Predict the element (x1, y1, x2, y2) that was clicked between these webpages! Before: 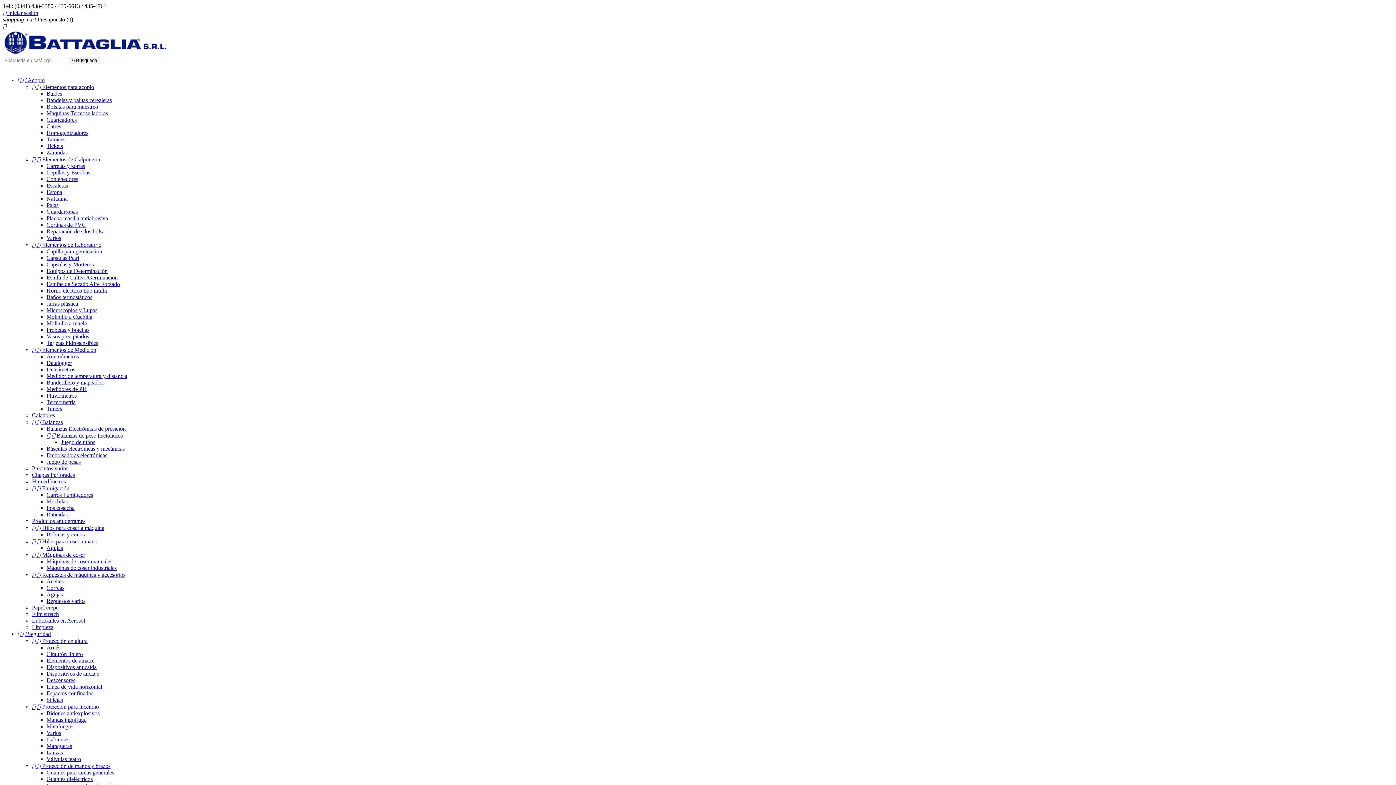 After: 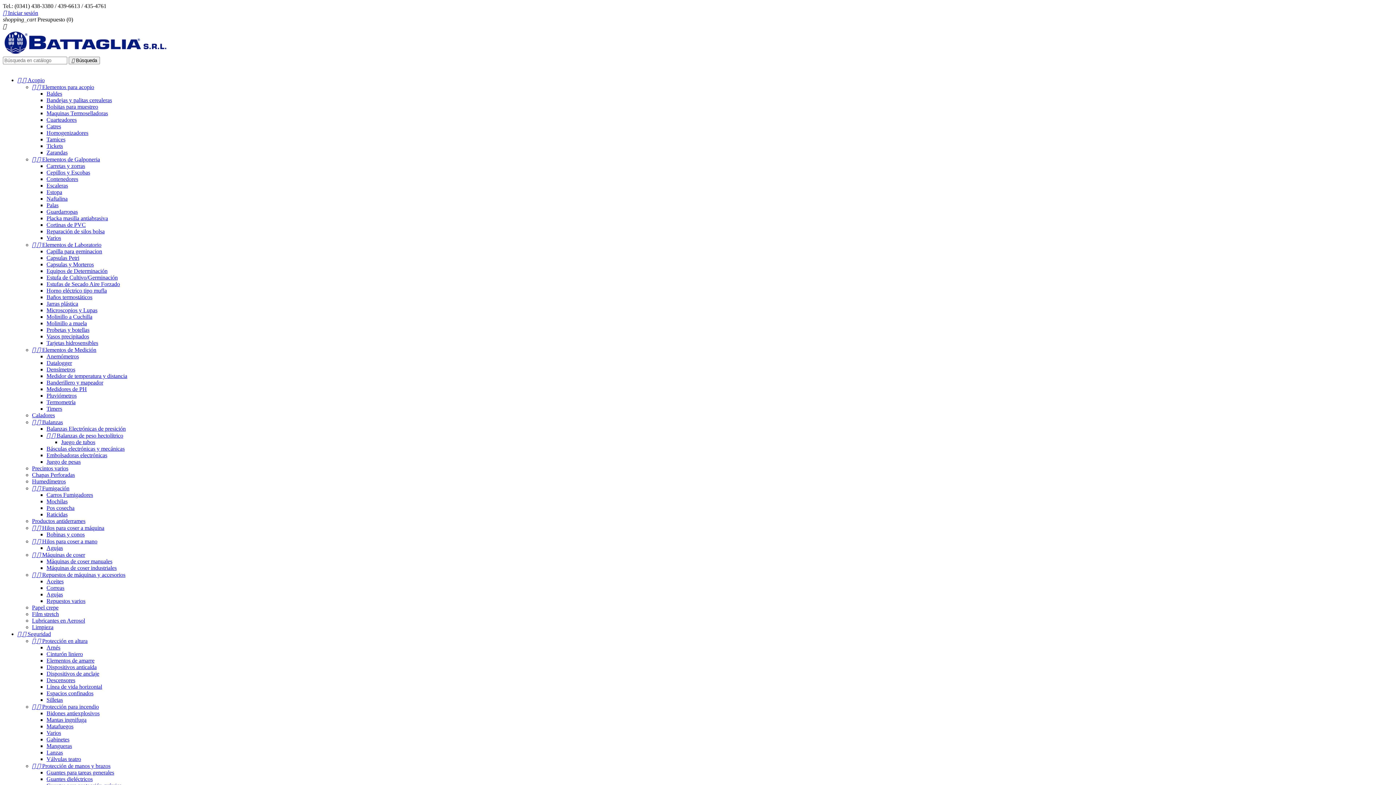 Action: label:   Repuestos de máquinas y accesorios bbox: (32, 572, 125, 578)